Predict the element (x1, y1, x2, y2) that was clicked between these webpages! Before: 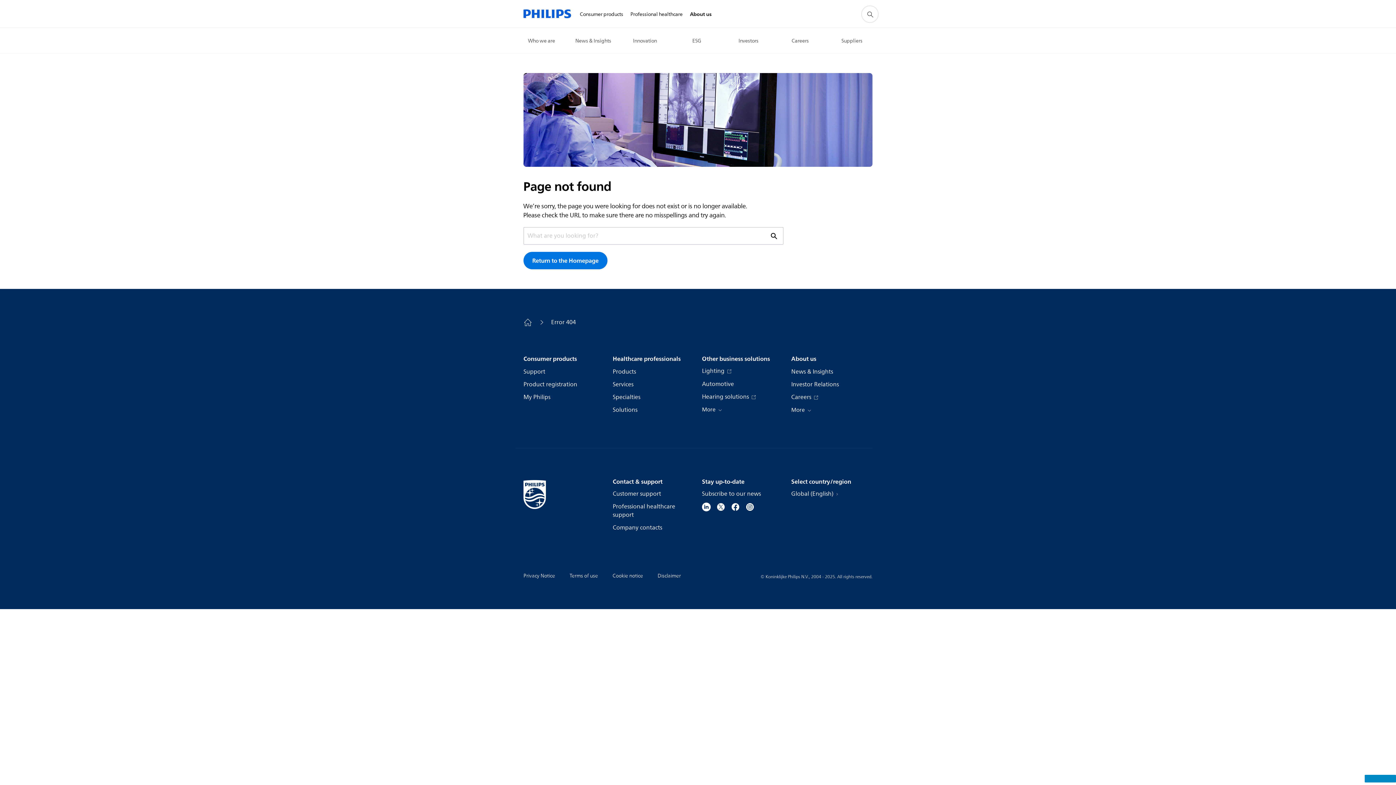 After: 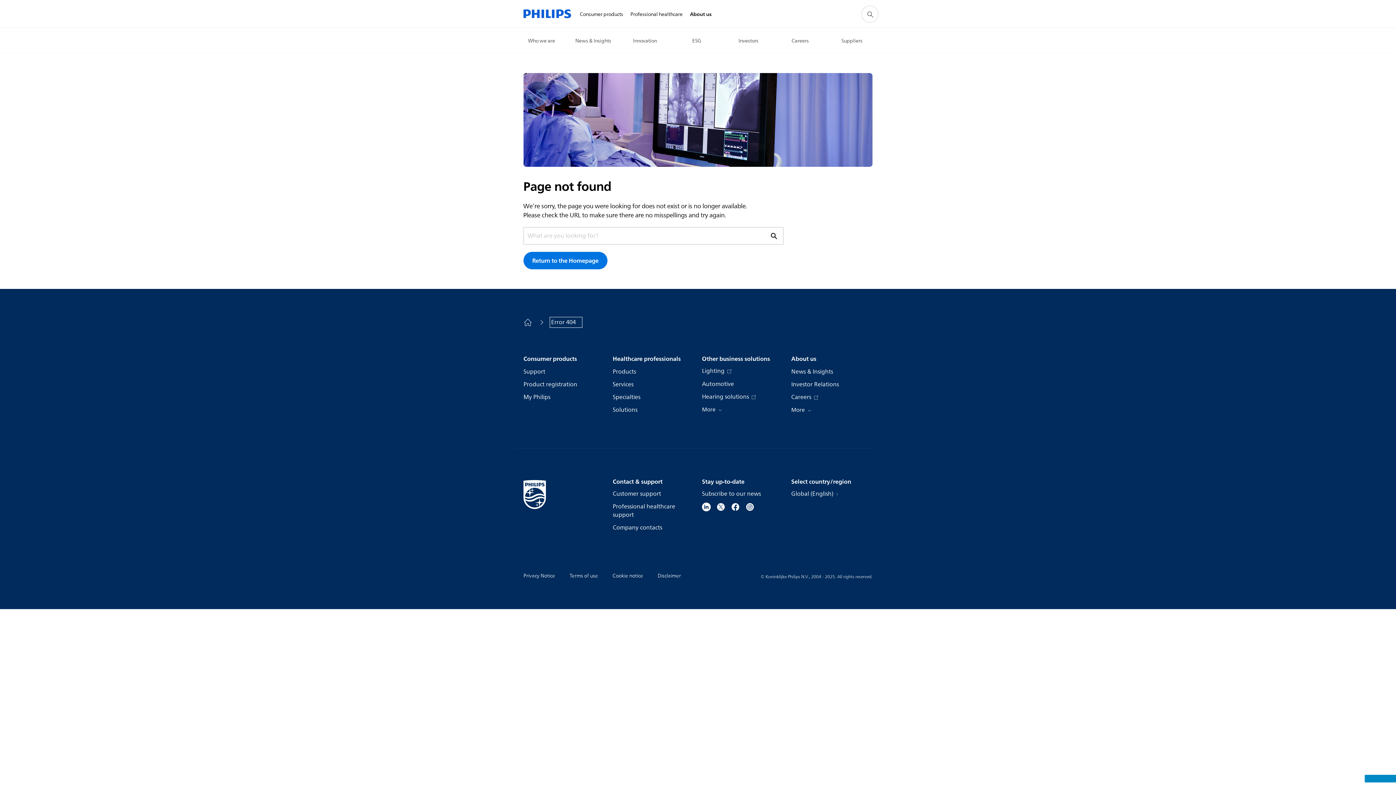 Action: bbox: (551, 318, 581, 326) label: Error 404